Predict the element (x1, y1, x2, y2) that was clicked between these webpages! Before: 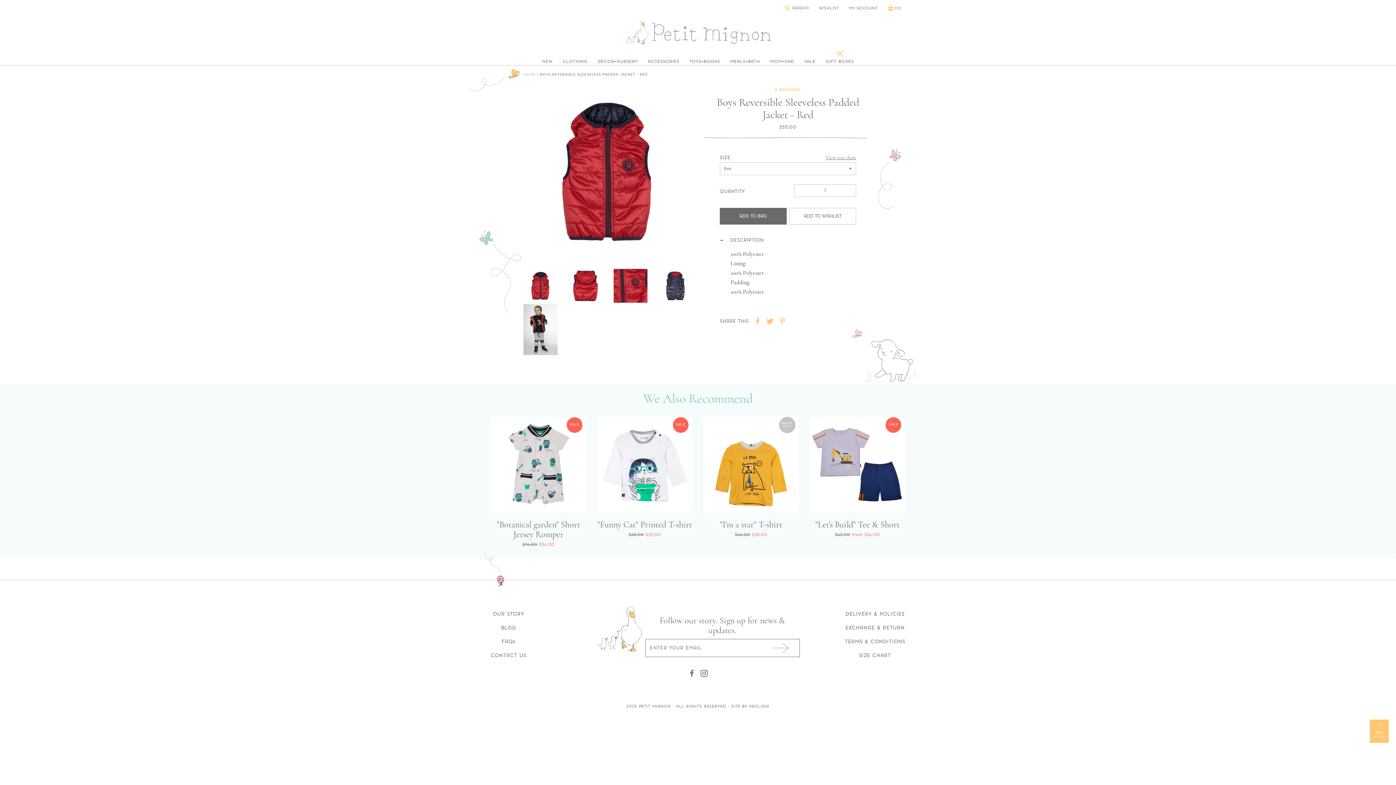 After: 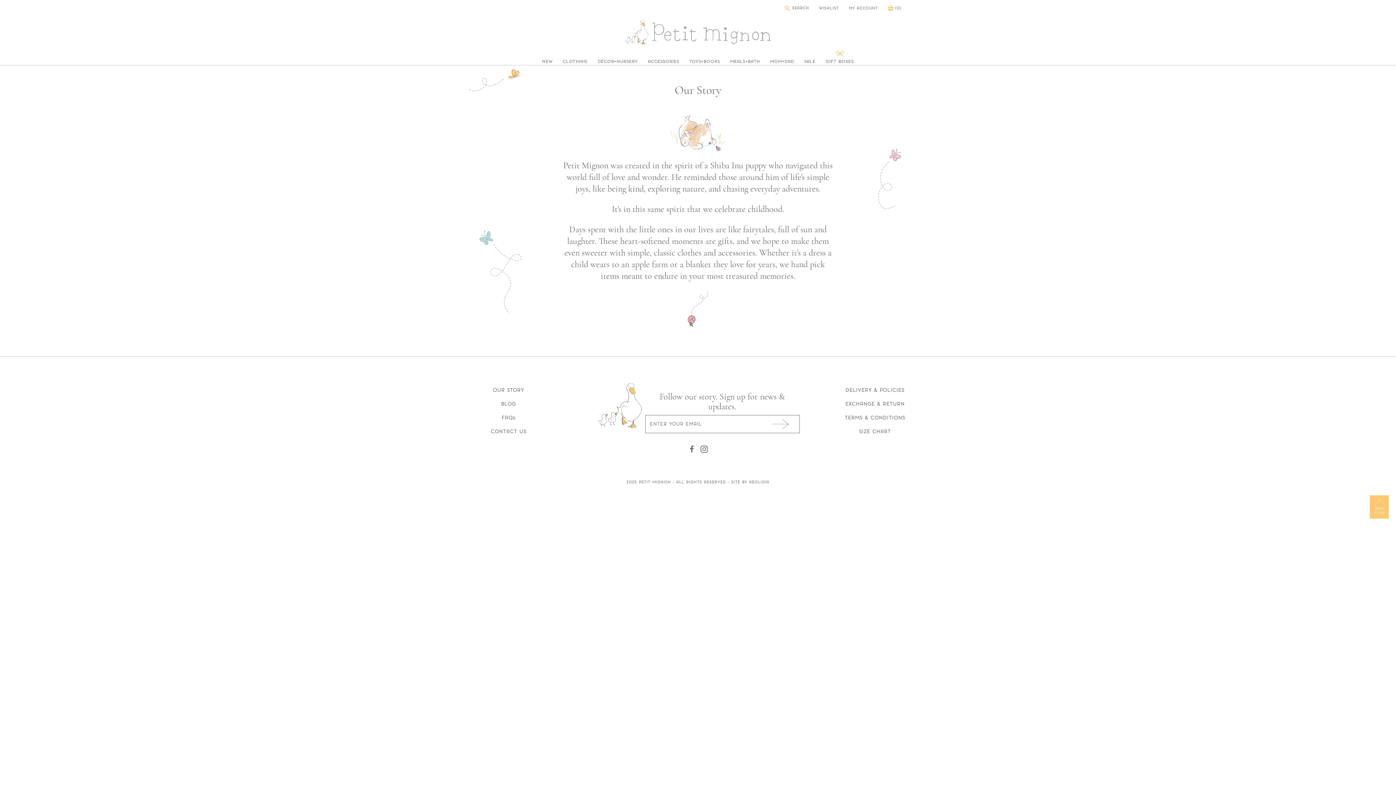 Action: label: OUR STORY bbox: (493, 607, 524, 621)